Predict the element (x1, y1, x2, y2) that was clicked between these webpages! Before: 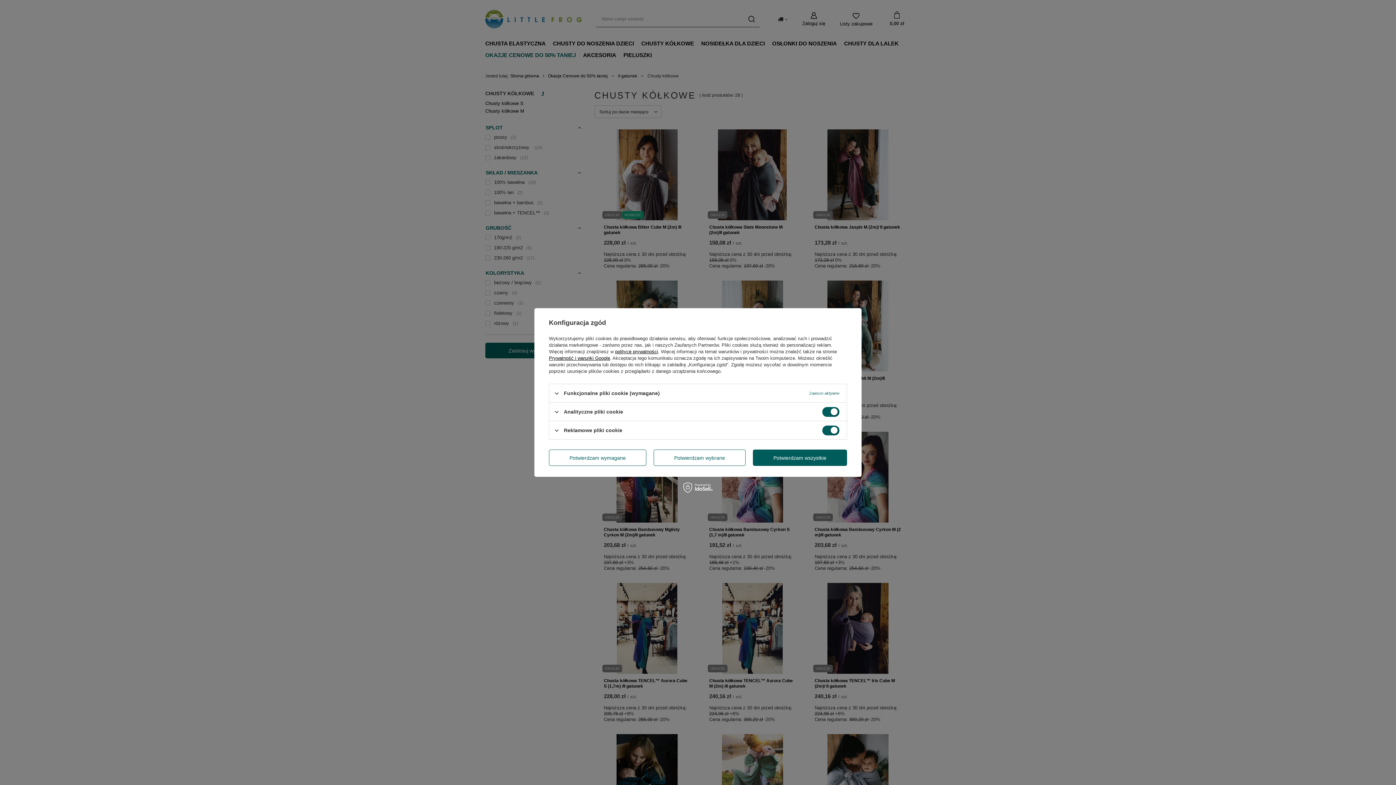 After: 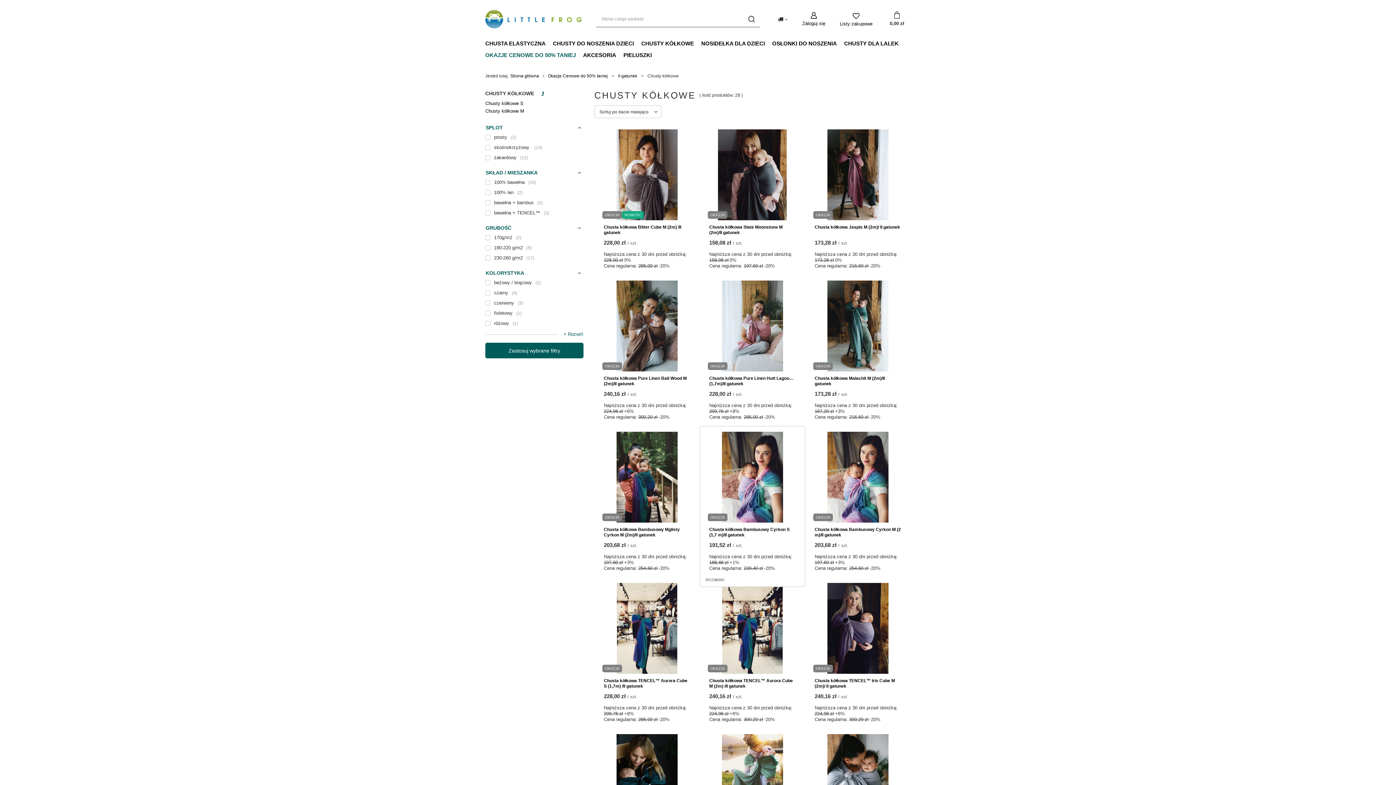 Action: label: Potwierdzam wszystkie bbox: (753, 449, 847, 466)